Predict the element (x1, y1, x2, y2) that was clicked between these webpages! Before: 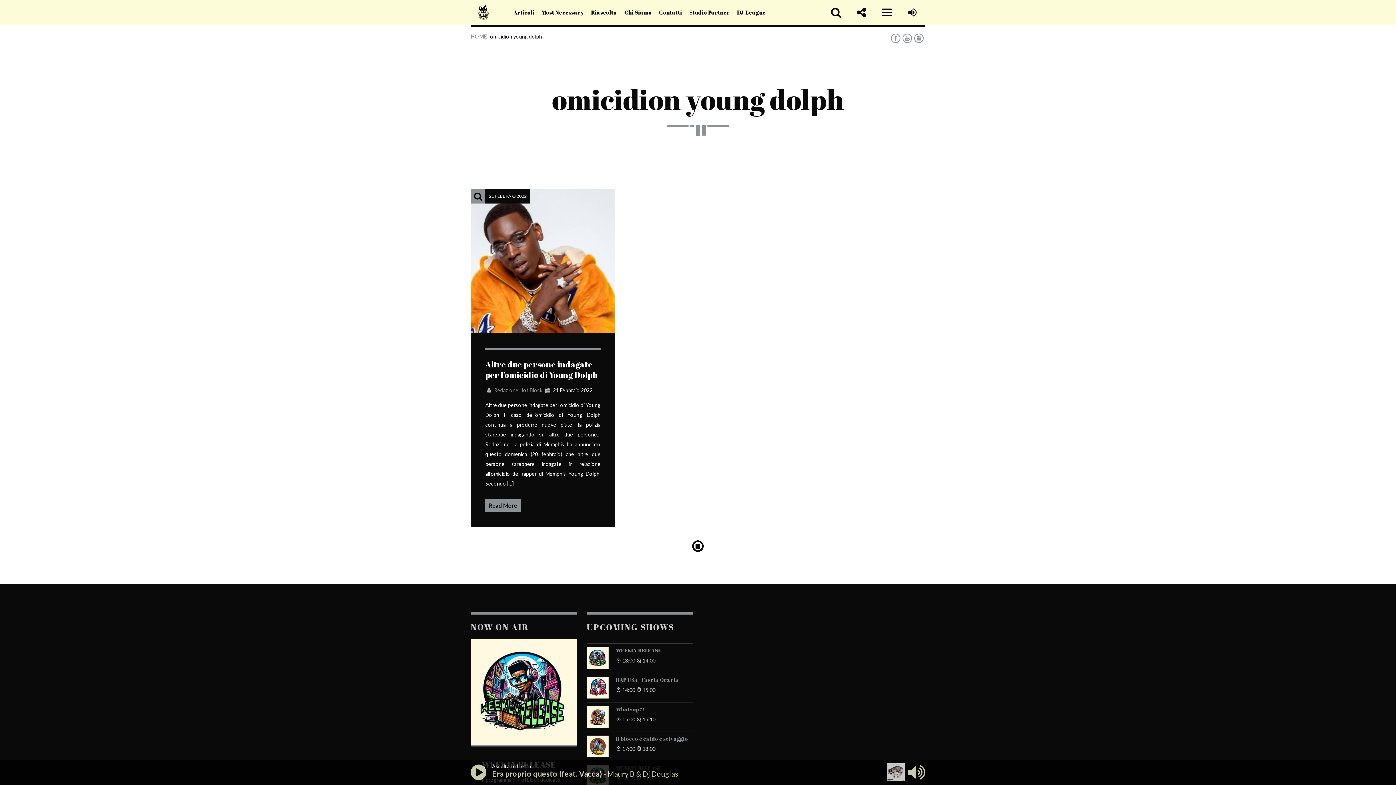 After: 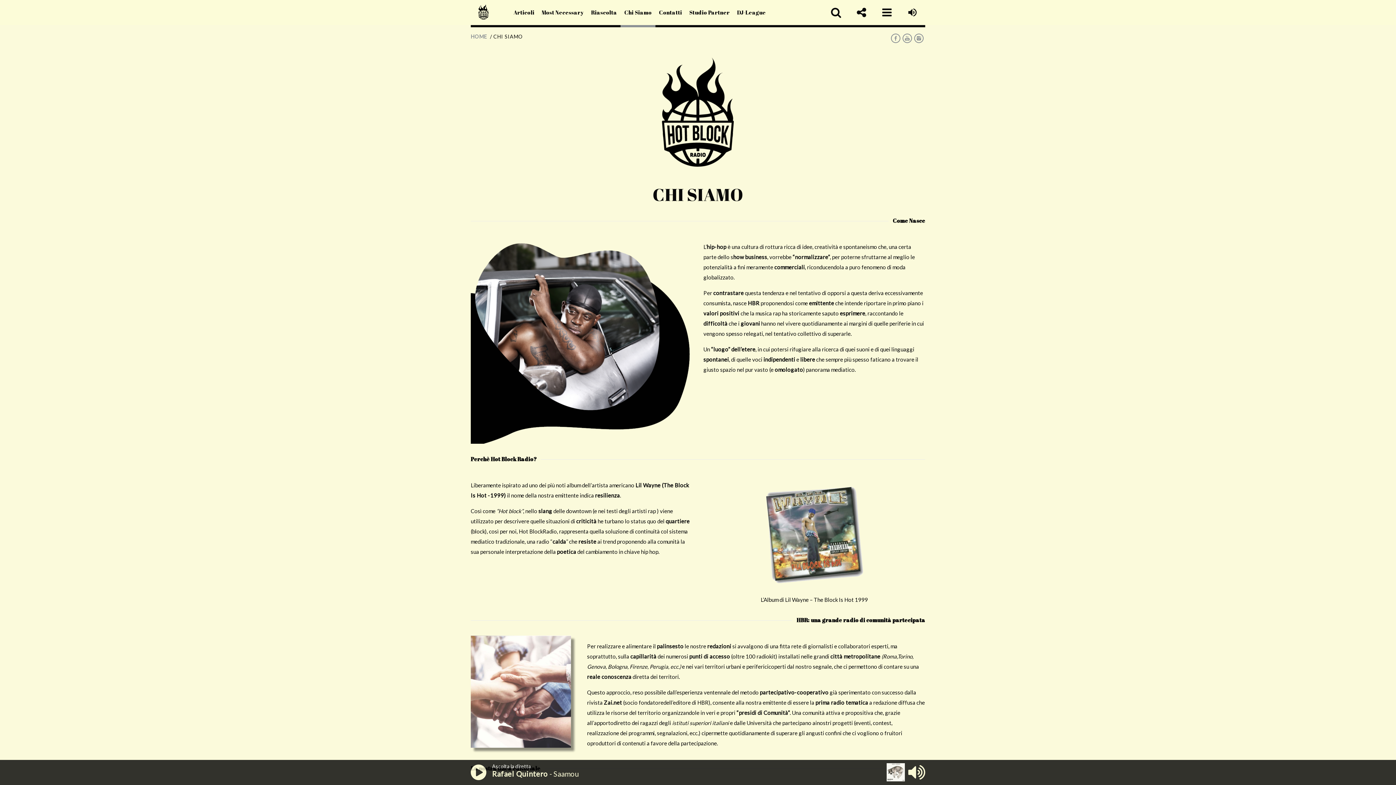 Action: bbox: (620, 0, 655, 25) label: Chi Siamo